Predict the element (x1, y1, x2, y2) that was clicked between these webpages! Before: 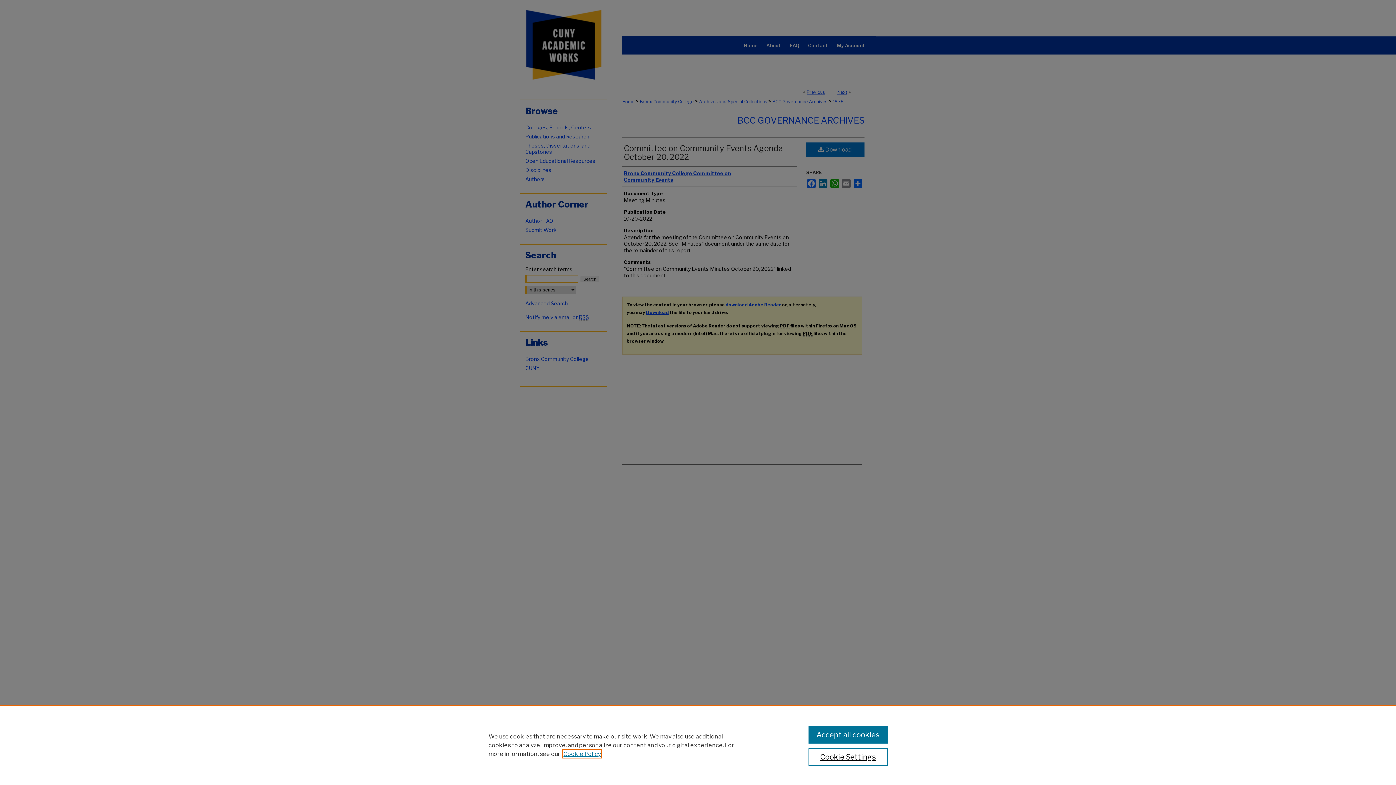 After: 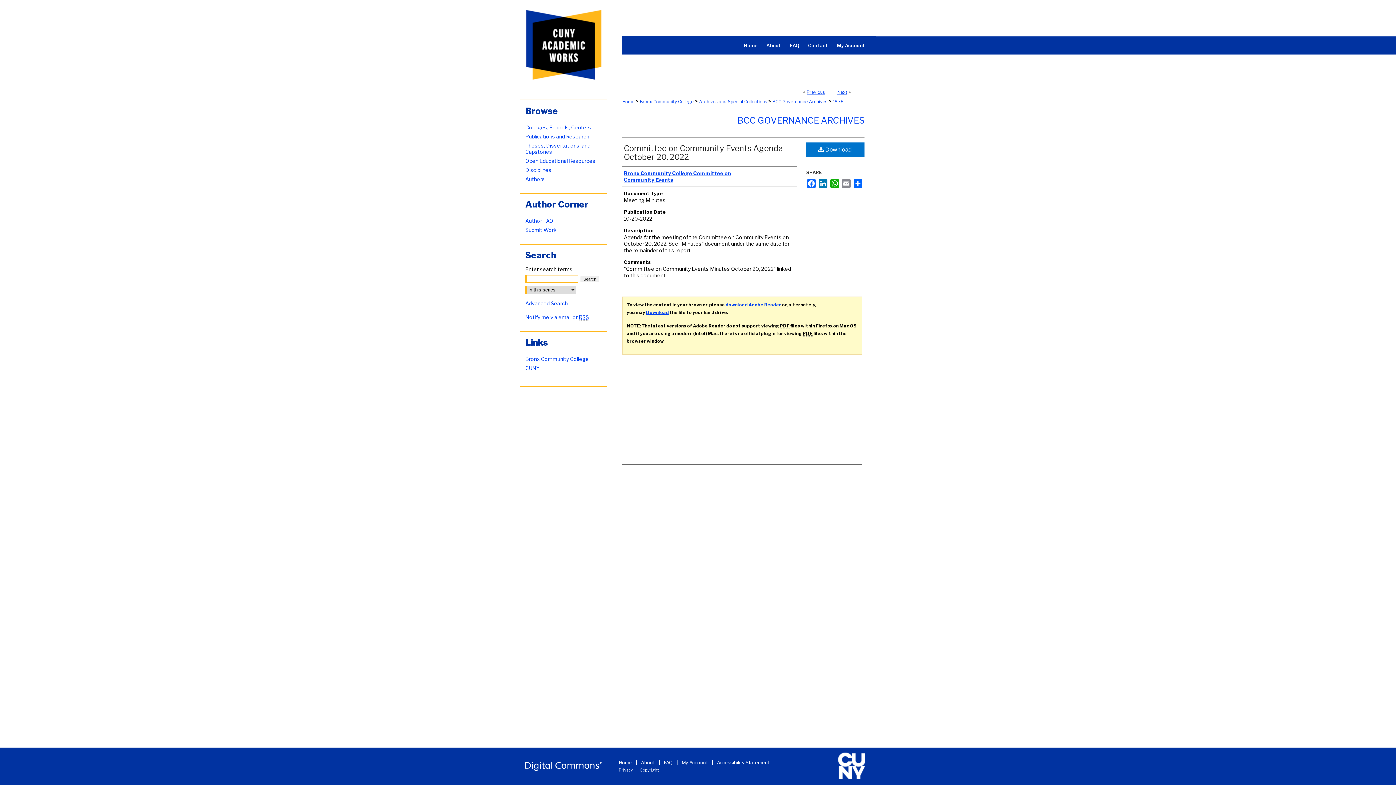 Action: bbox: (808, 726, 887, 744) label: Accept all cookies